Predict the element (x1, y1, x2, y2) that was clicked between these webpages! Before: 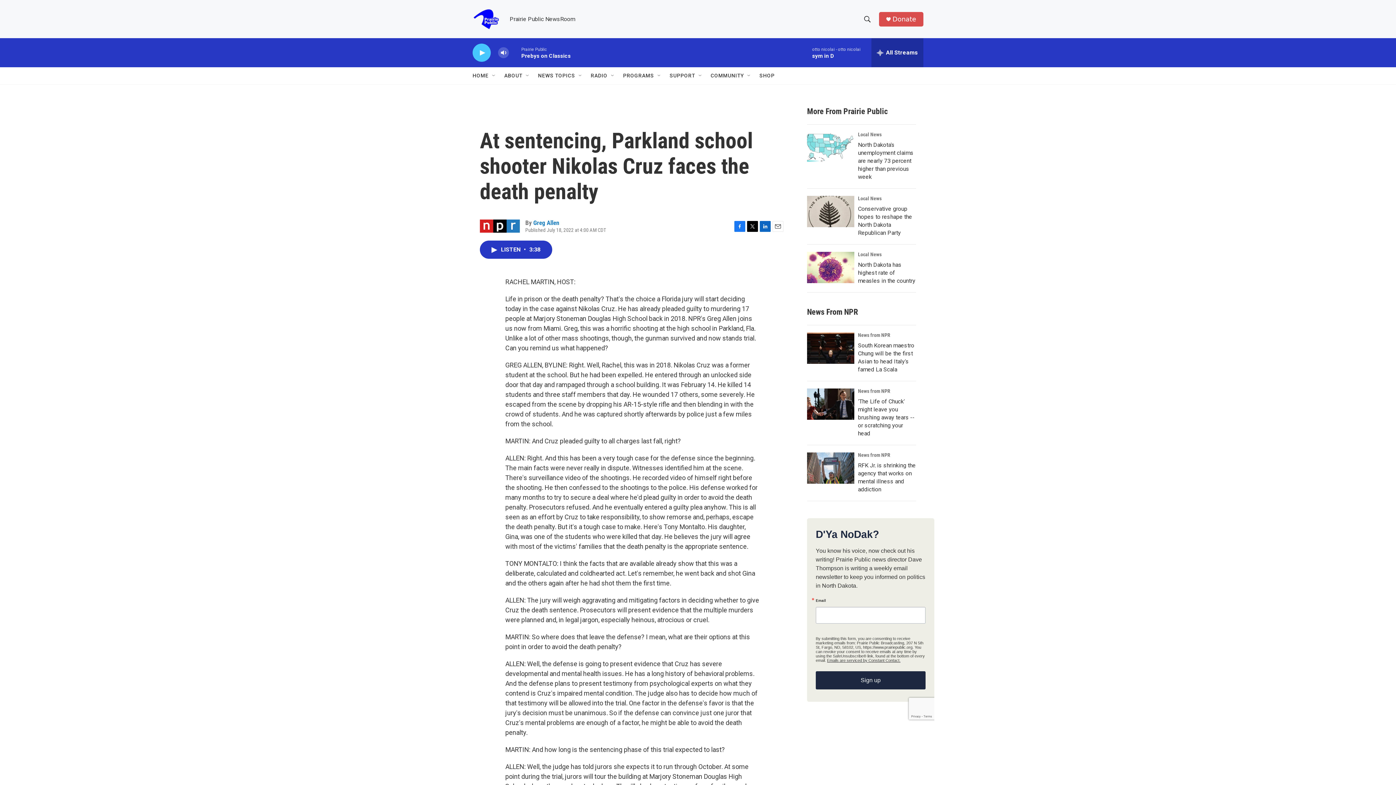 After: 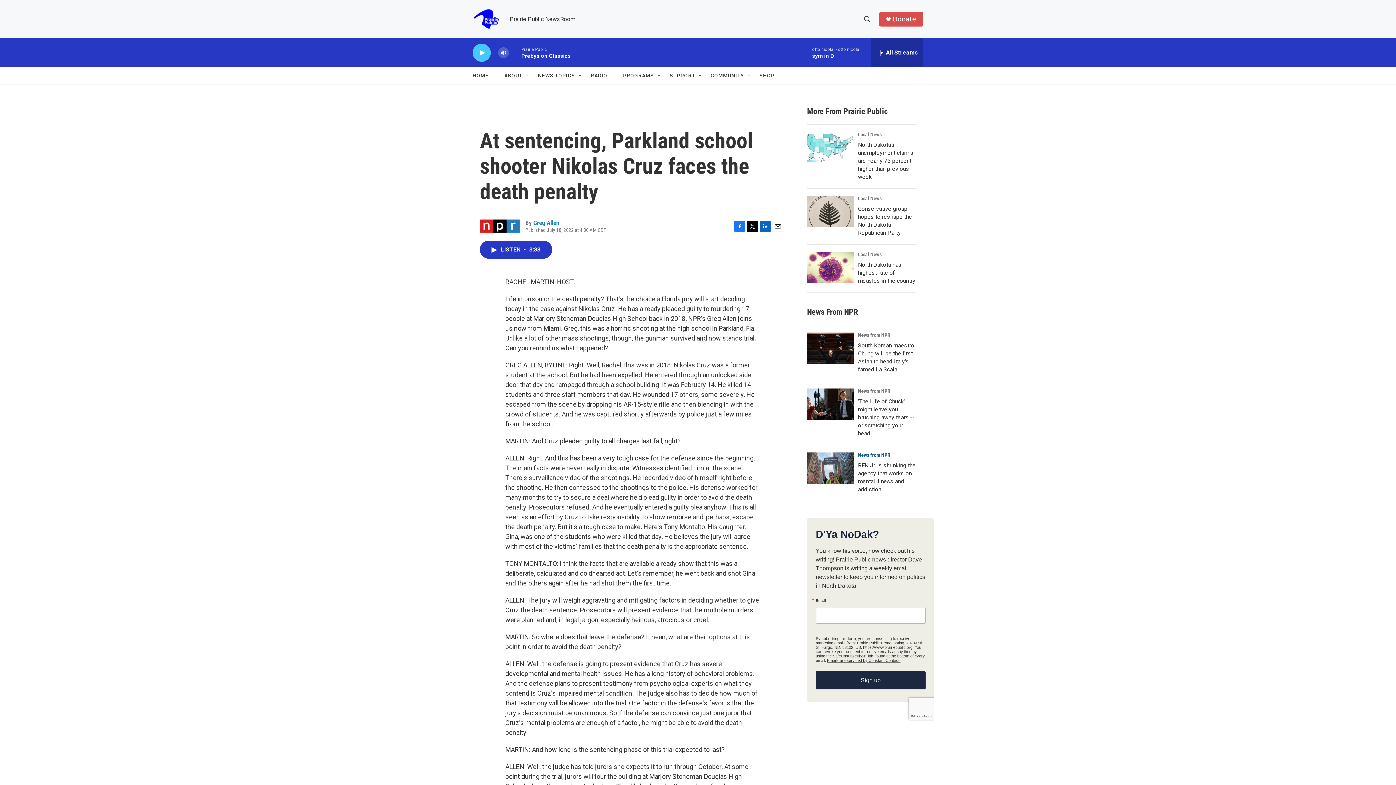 Action: label: News from NPR bbox: (858, 452, 890, 458)